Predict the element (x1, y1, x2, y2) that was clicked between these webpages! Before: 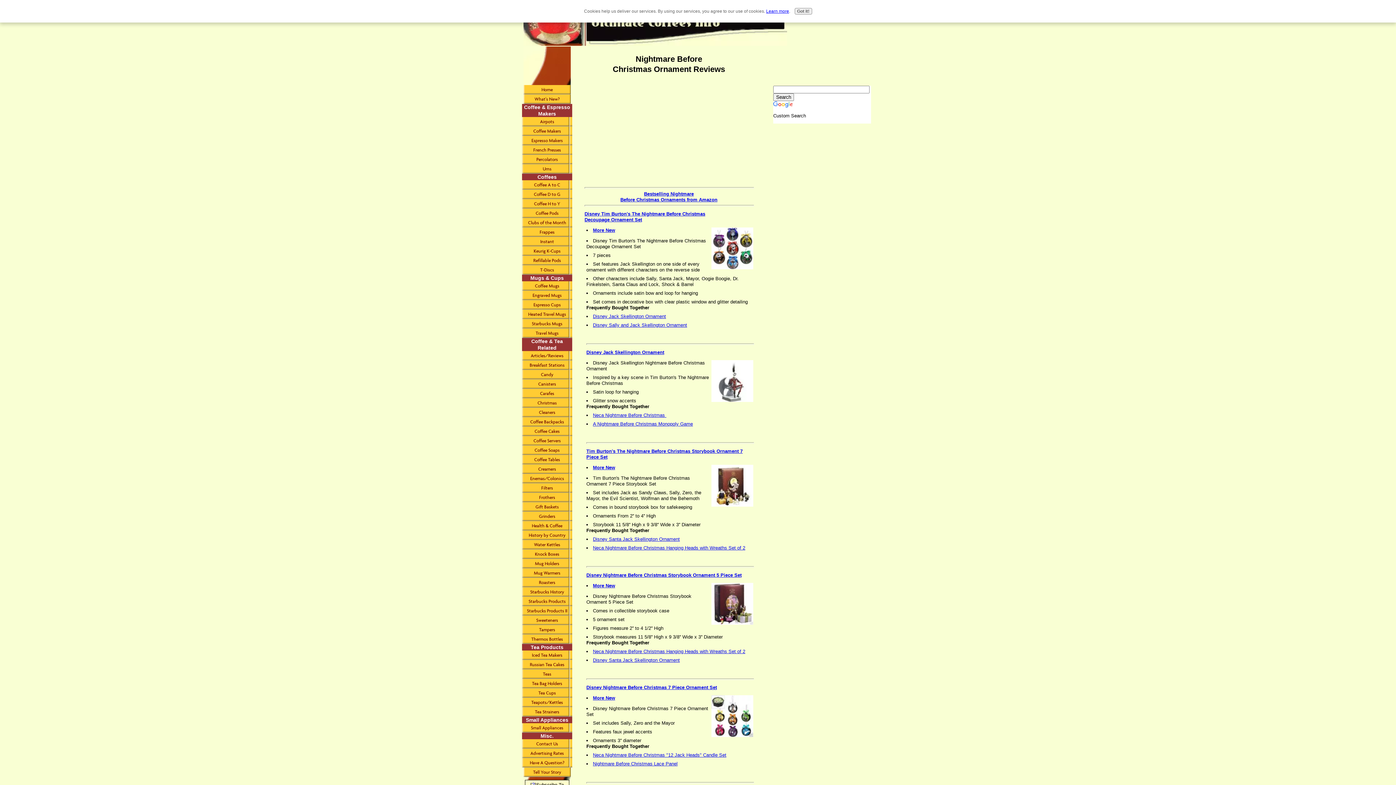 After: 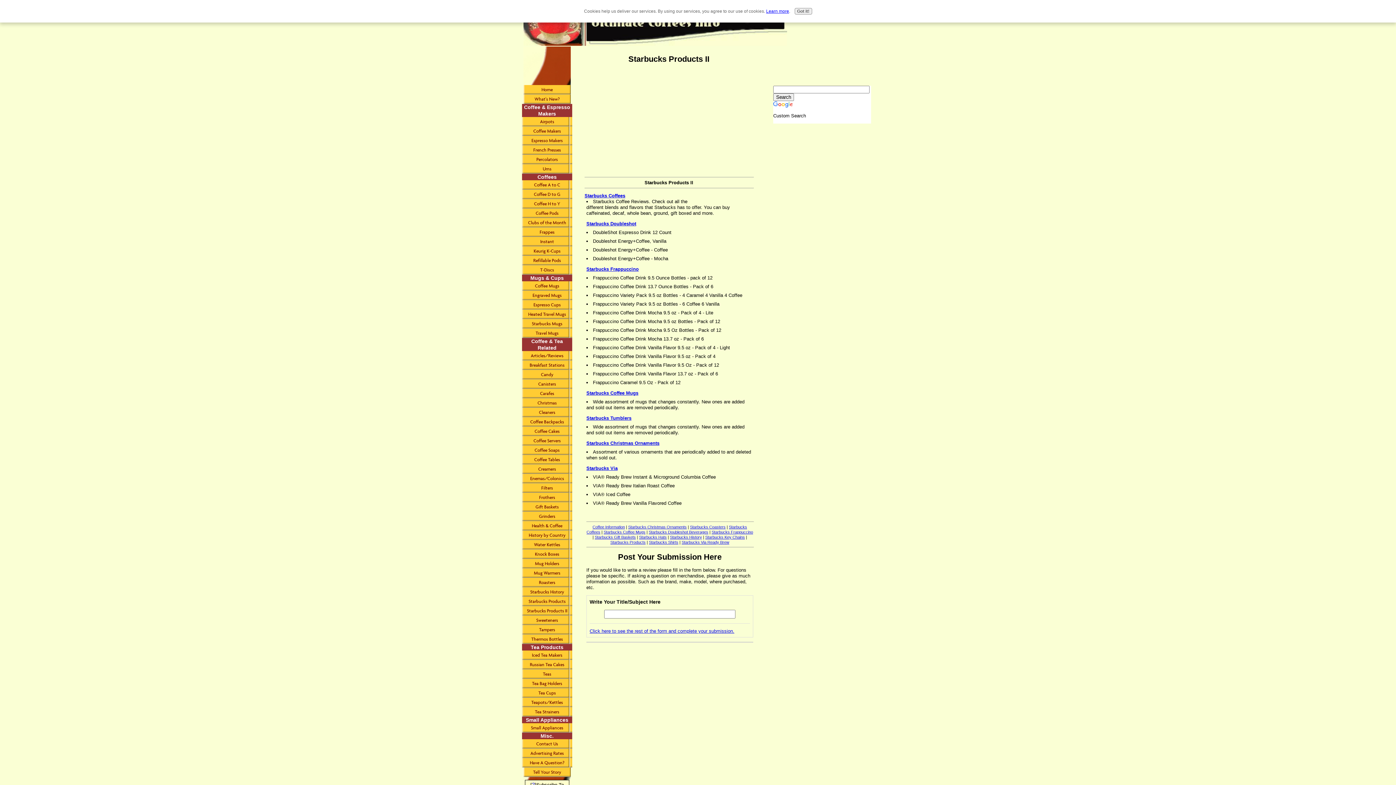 Action: label: Starbucks Products II bbox: (522, 606, 572, 616)